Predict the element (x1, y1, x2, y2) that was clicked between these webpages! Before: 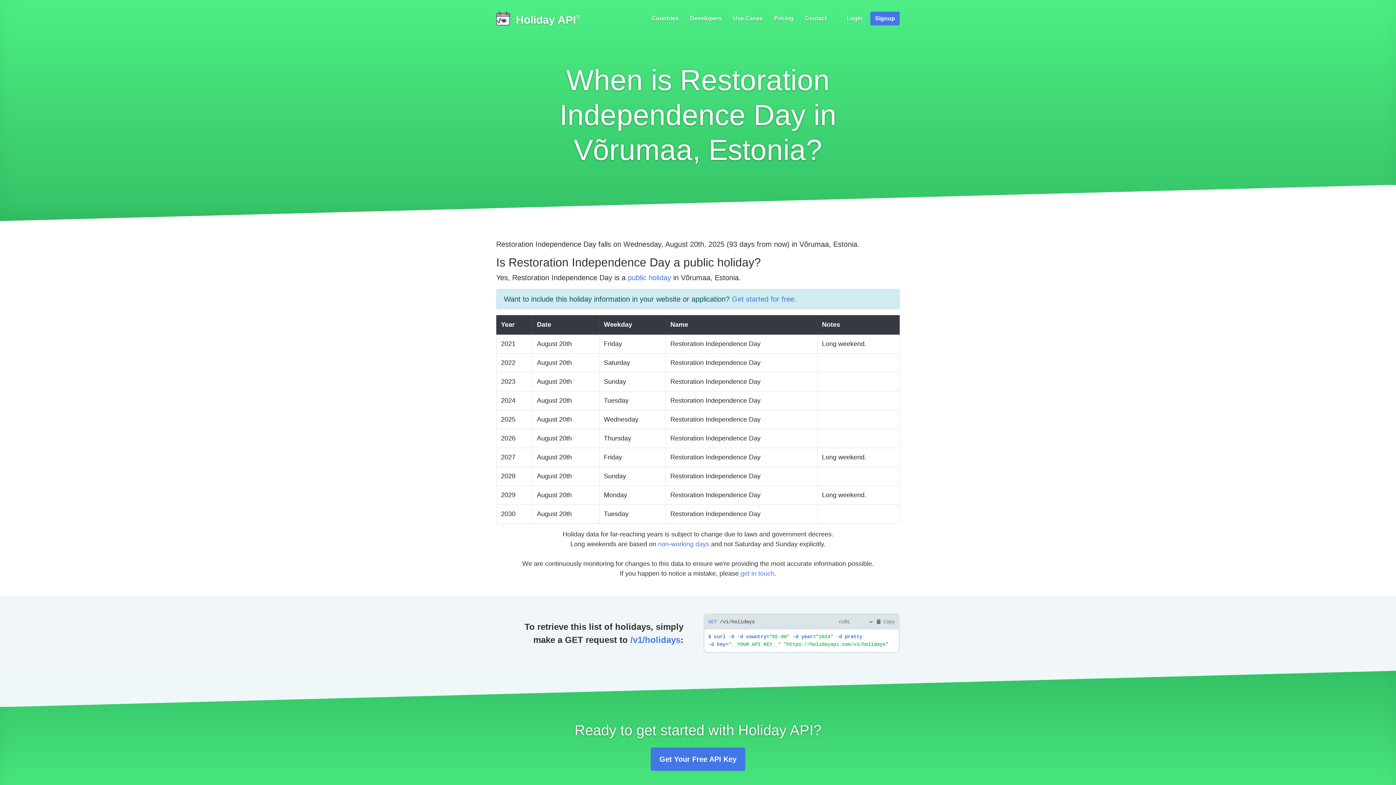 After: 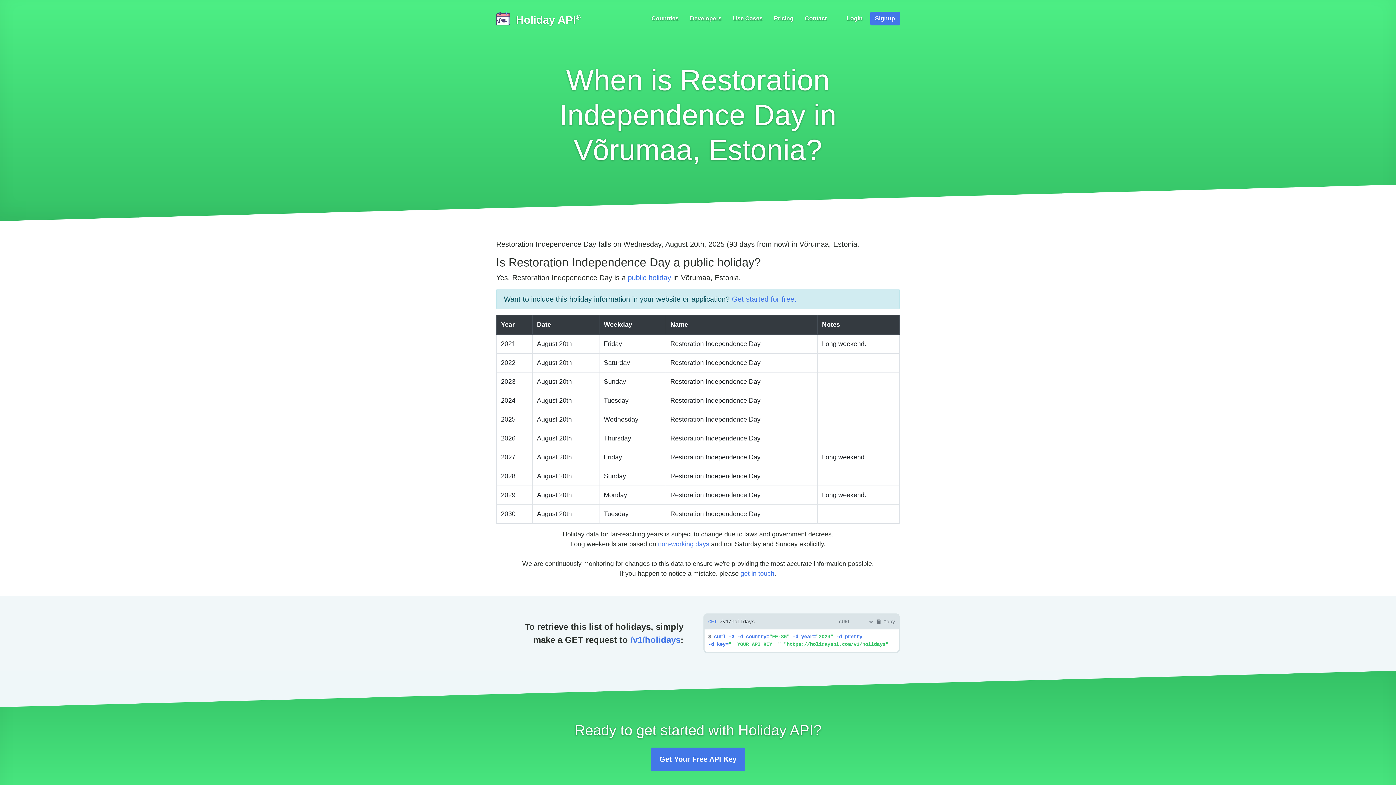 Action: bbox: (876, 619, 895, 625) label:  Copy